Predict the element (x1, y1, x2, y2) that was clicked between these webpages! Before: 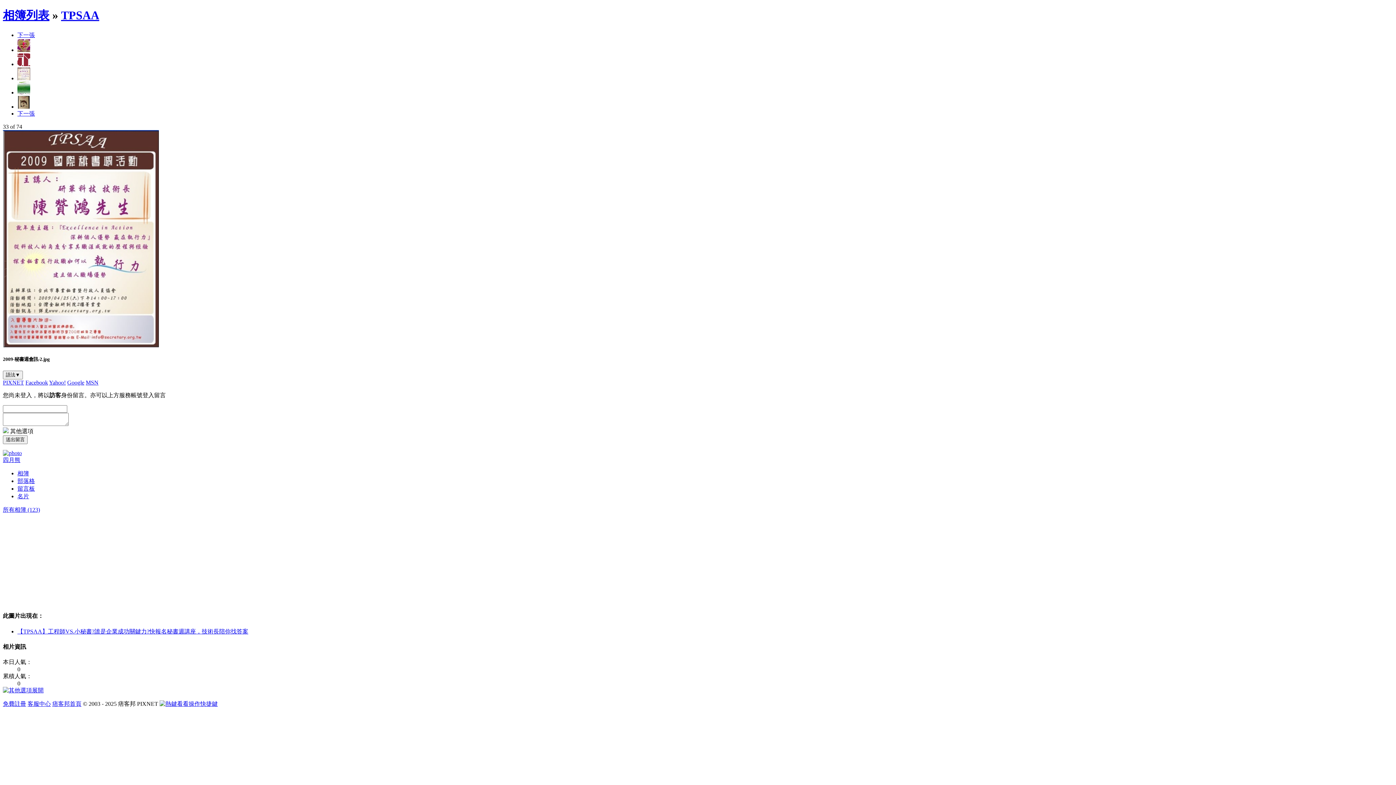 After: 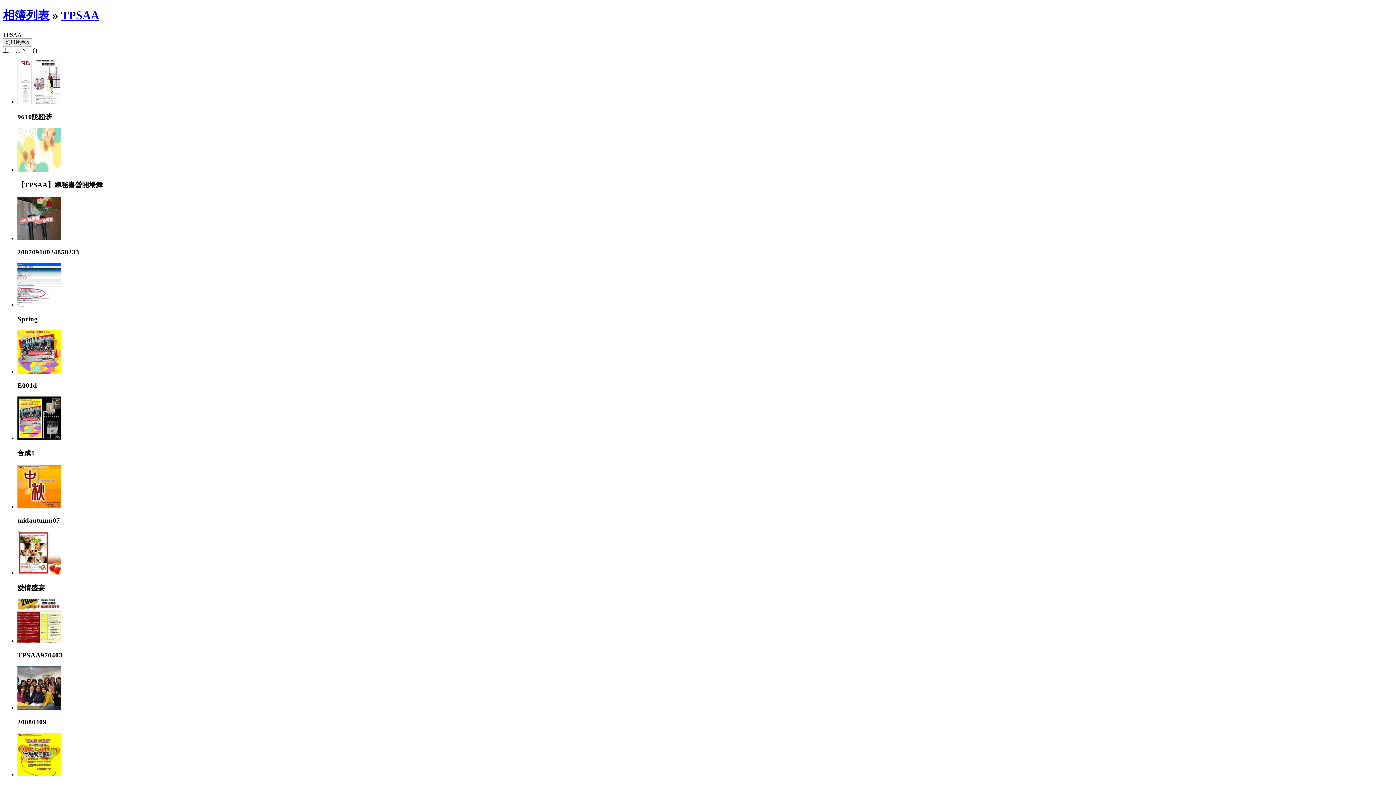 Action: bbox: (61, 8, 99, 21) label: TPSAA